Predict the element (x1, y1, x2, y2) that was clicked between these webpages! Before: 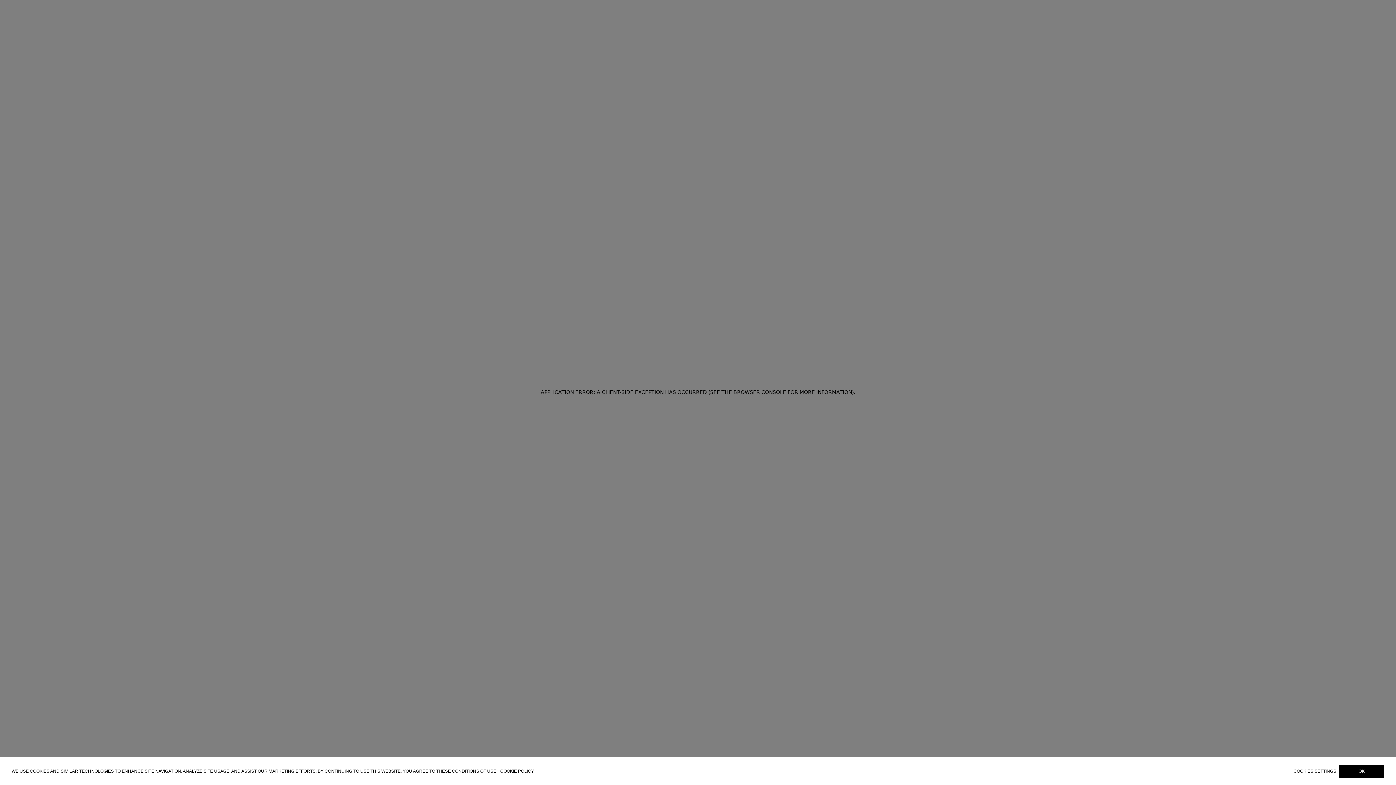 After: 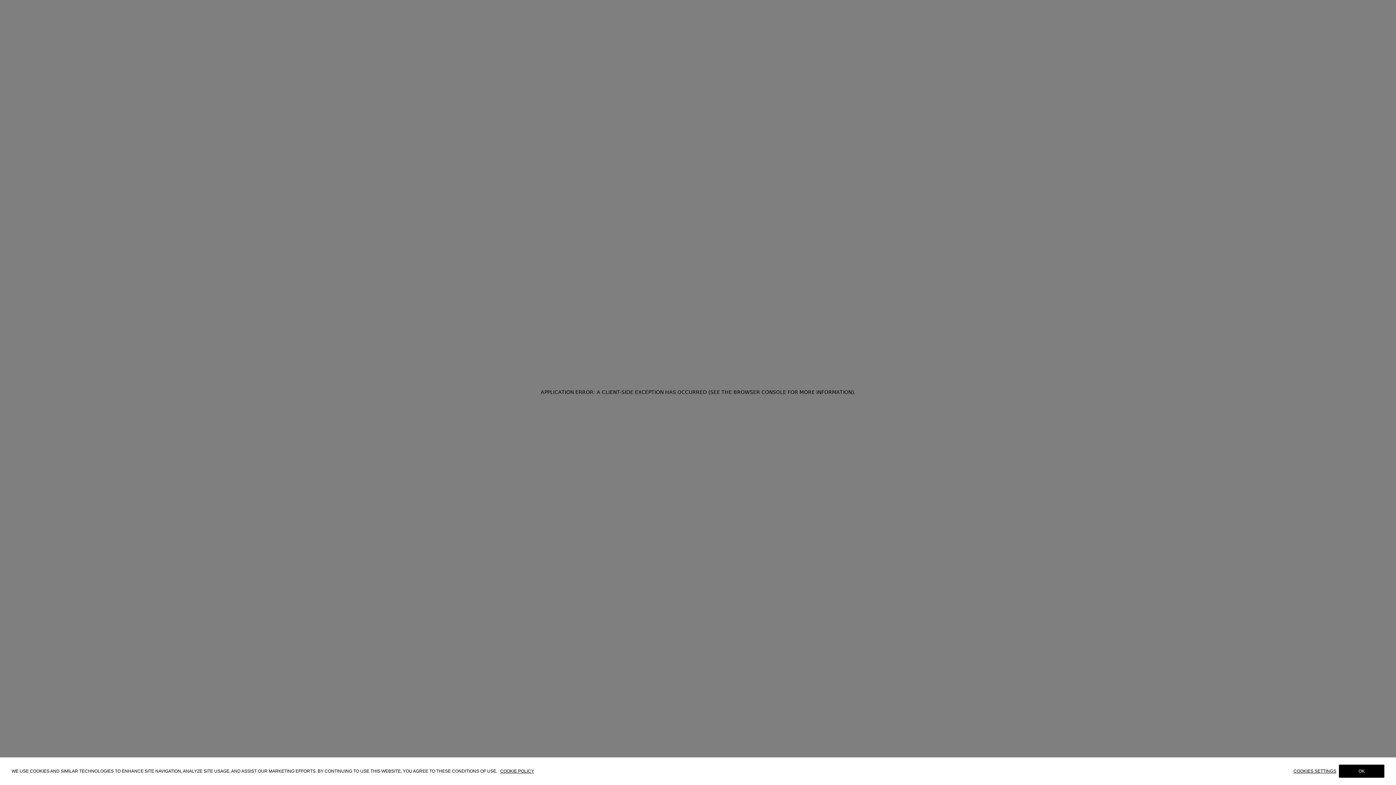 Action: bbox: (500, 768, 534, 774) label: COOKIE POLICY